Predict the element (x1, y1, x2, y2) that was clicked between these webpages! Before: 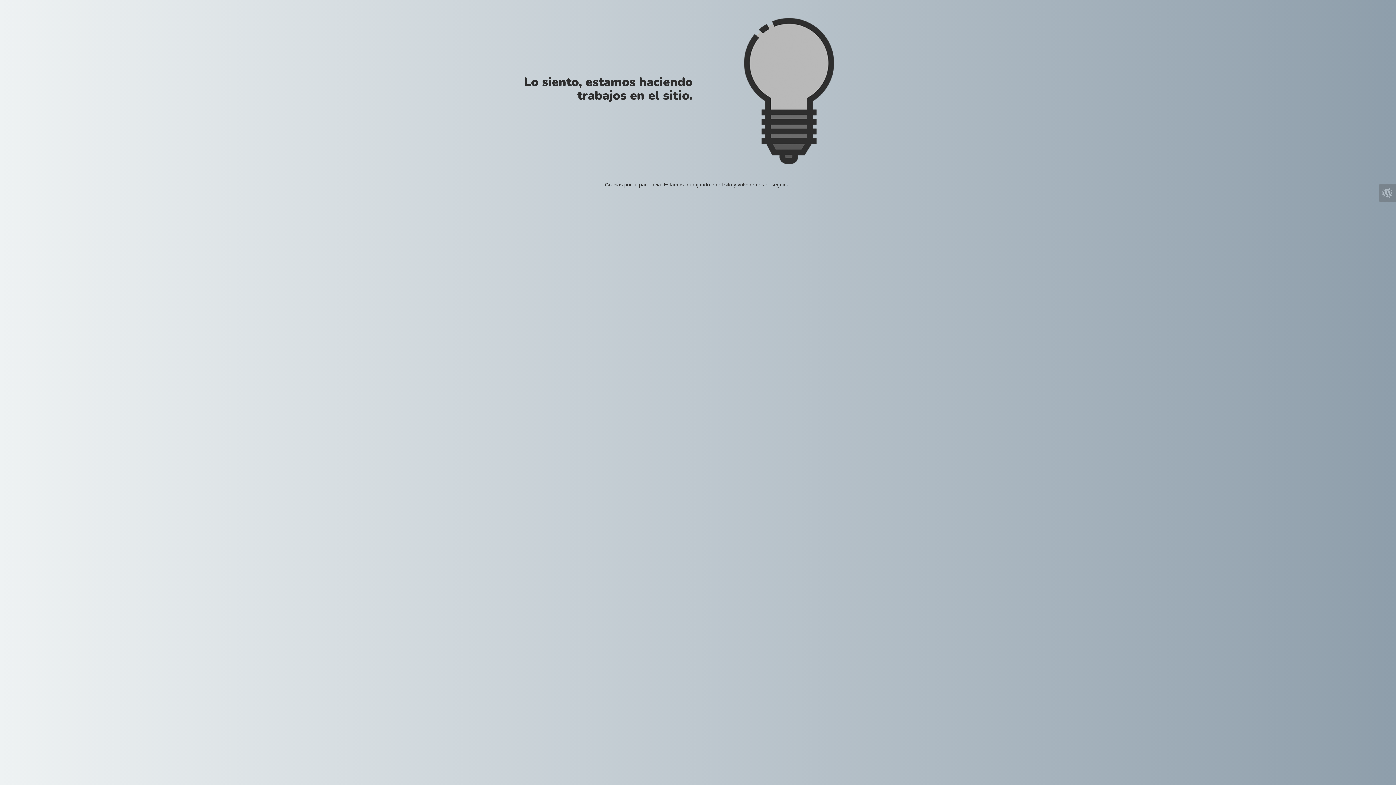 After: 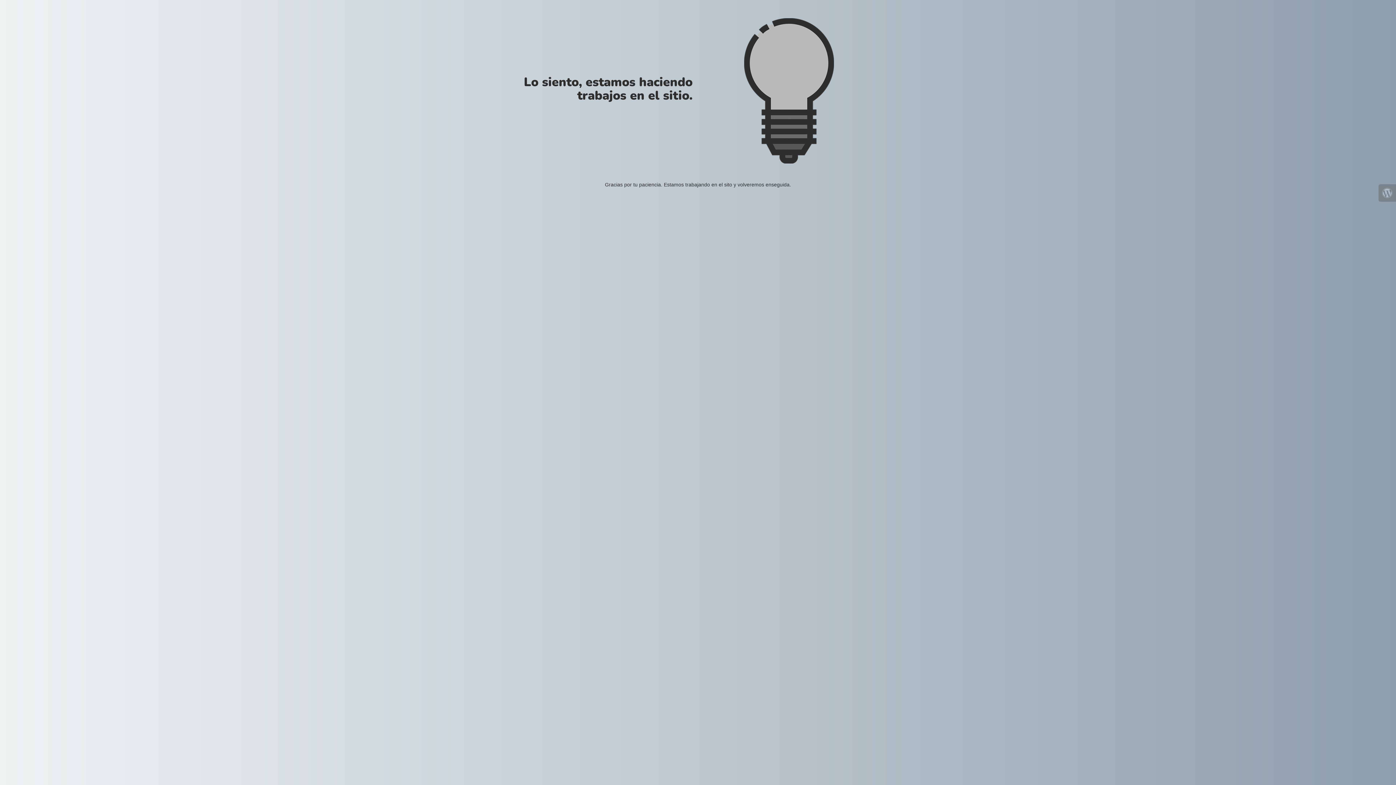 Action: bbox: (1378, 184, 1396, 201)